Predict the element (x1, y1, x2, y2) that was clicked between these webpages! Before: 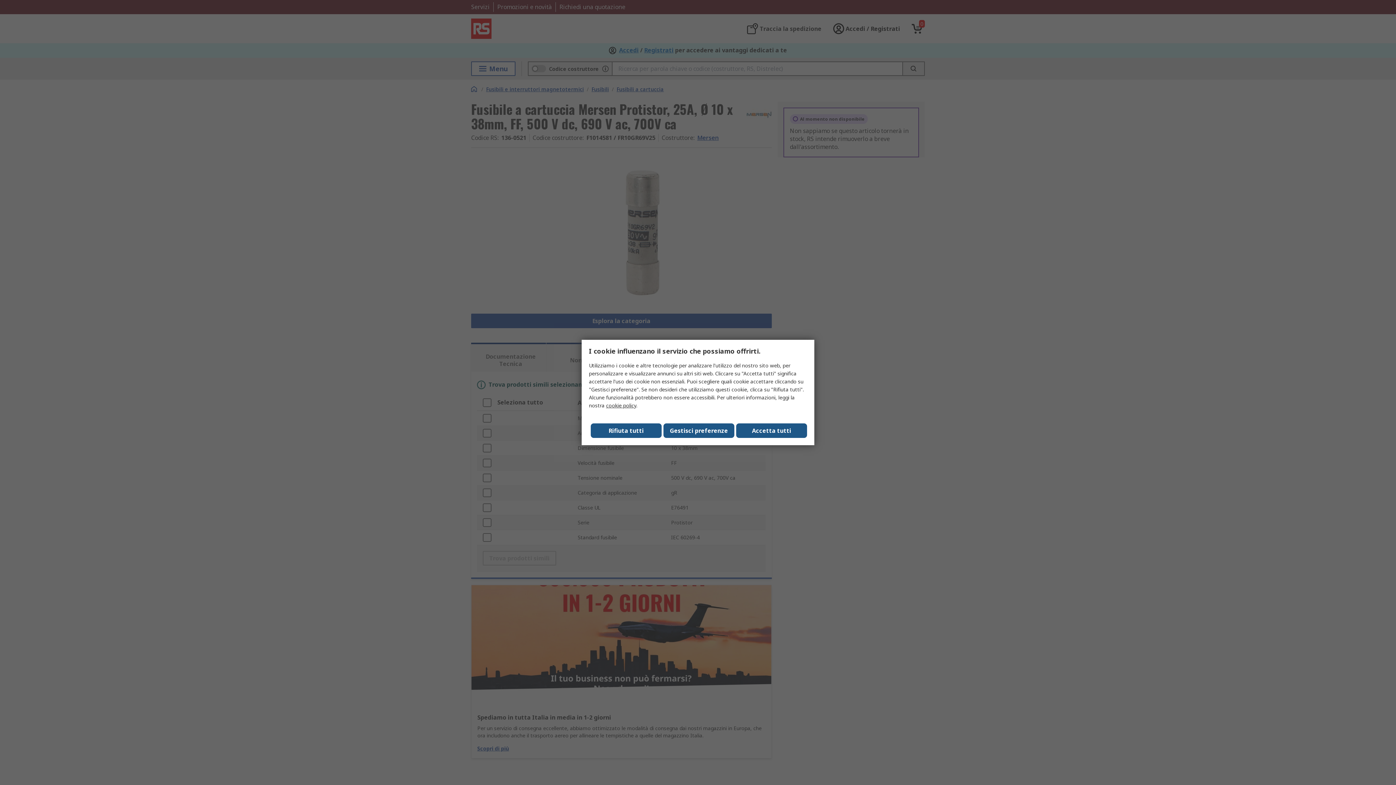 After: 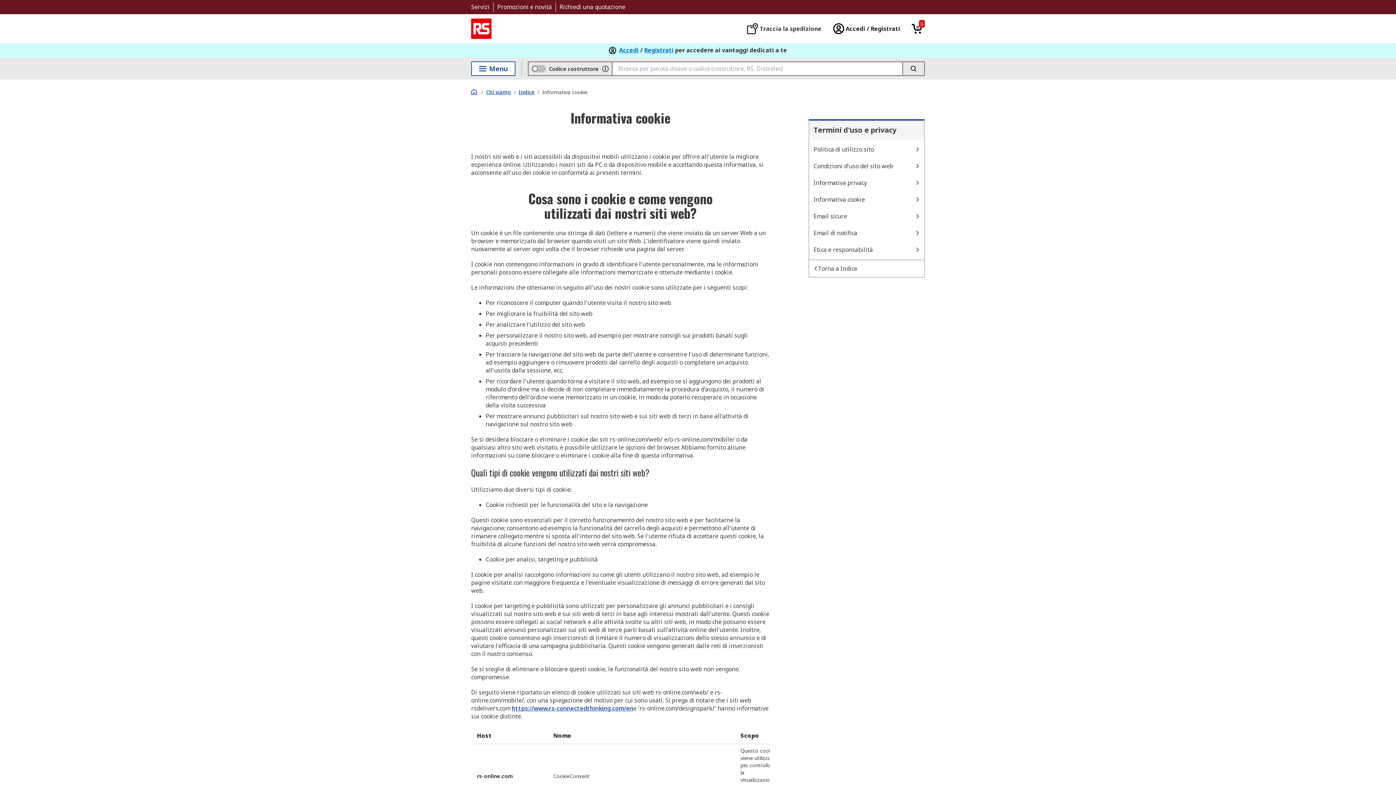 Action: label: cookie policy bbox: (606, 402, 636, 409)